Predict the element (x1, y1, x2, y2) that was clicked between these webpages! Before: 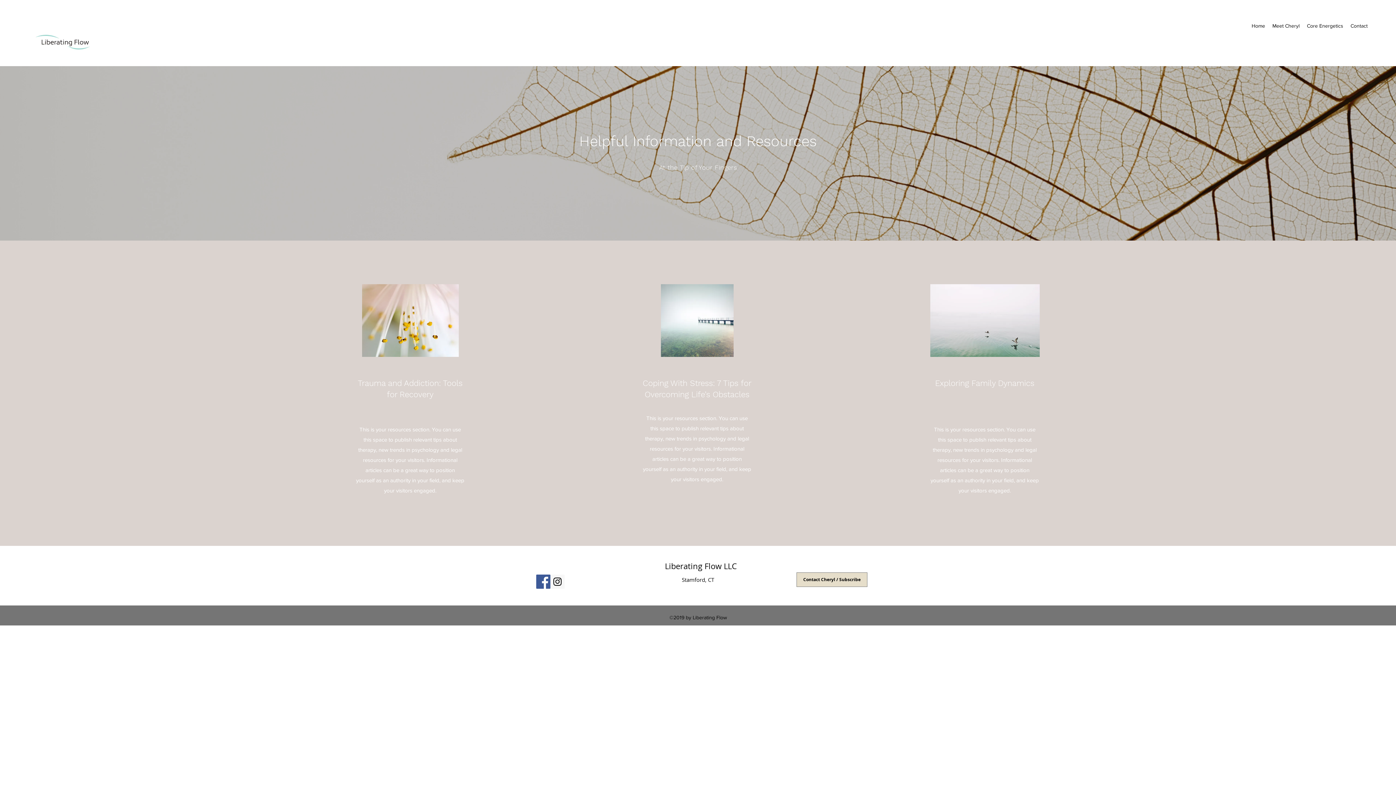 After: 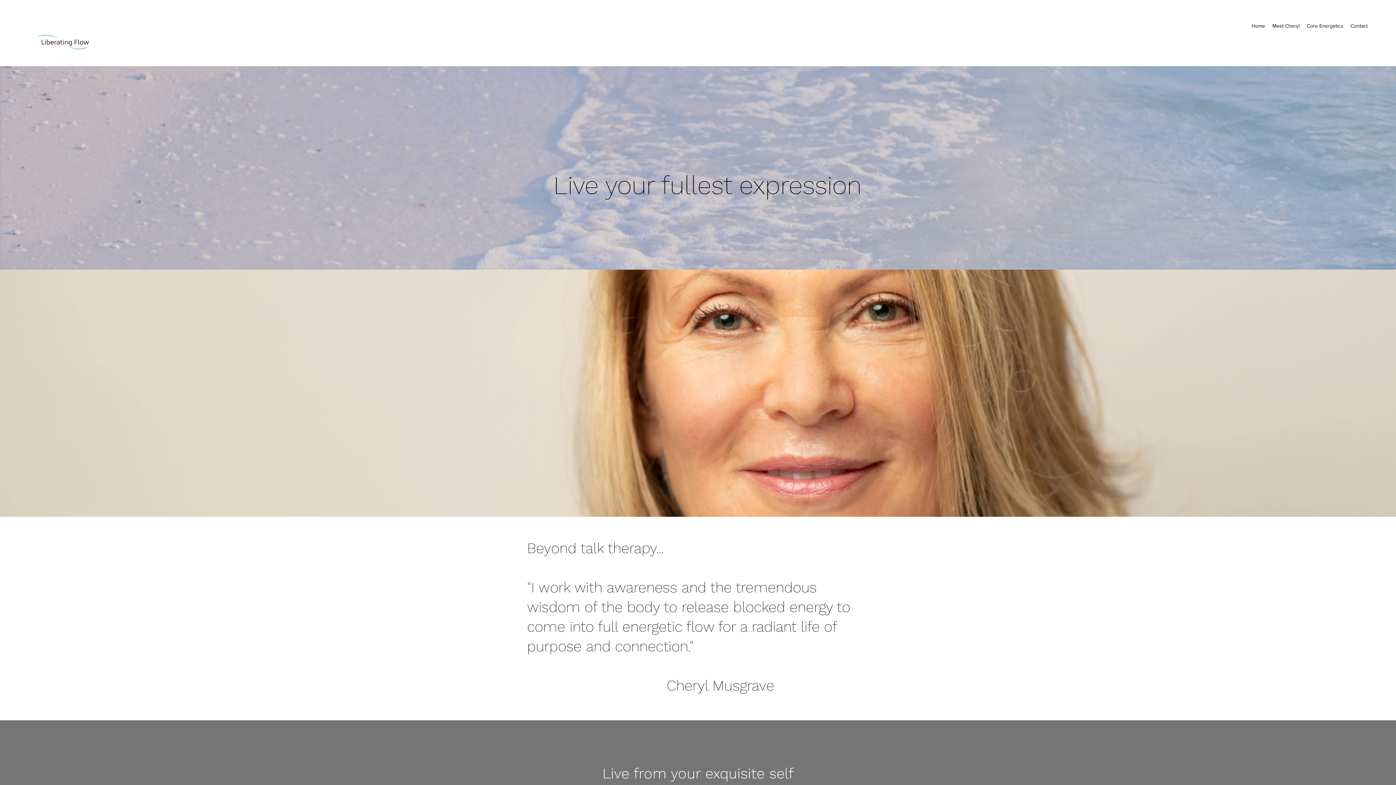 Action: label: Liberating Flow LLC bbox: (665, 561, 737, 571)